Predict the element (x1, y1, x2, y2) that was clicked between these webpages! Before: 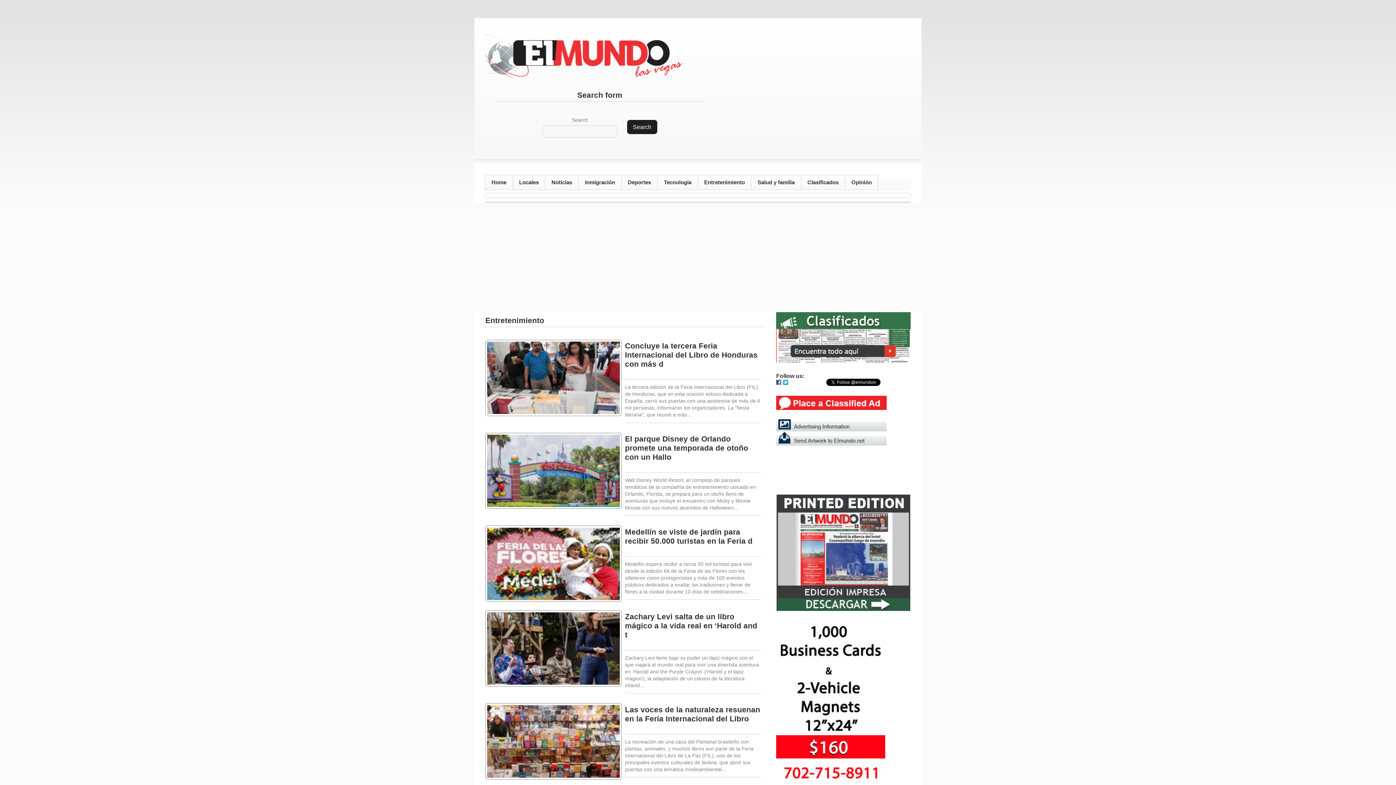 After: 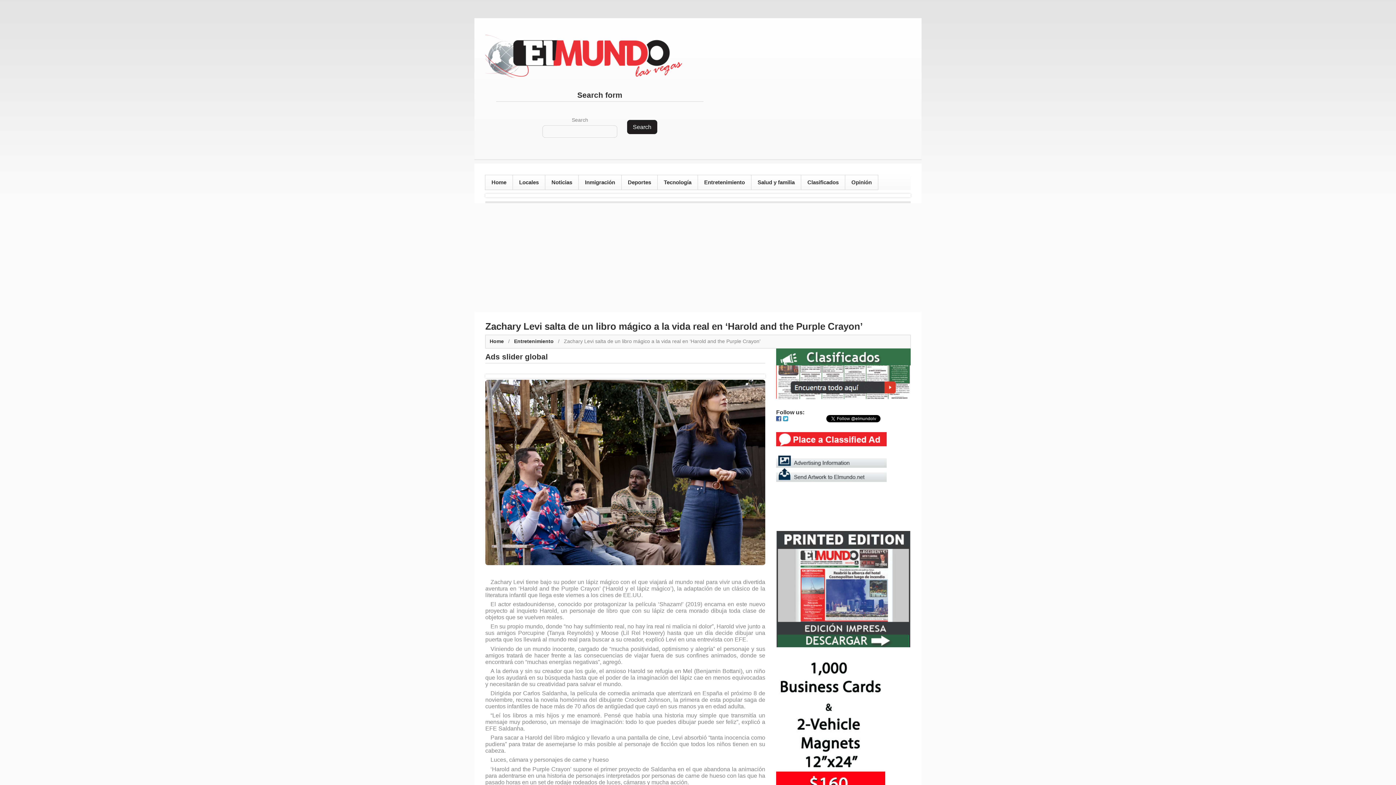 Action: label: Zachary Levi salta de un libro mágico a la vida real en ‘Harold and t bbox: (625, 612, 757, 639)